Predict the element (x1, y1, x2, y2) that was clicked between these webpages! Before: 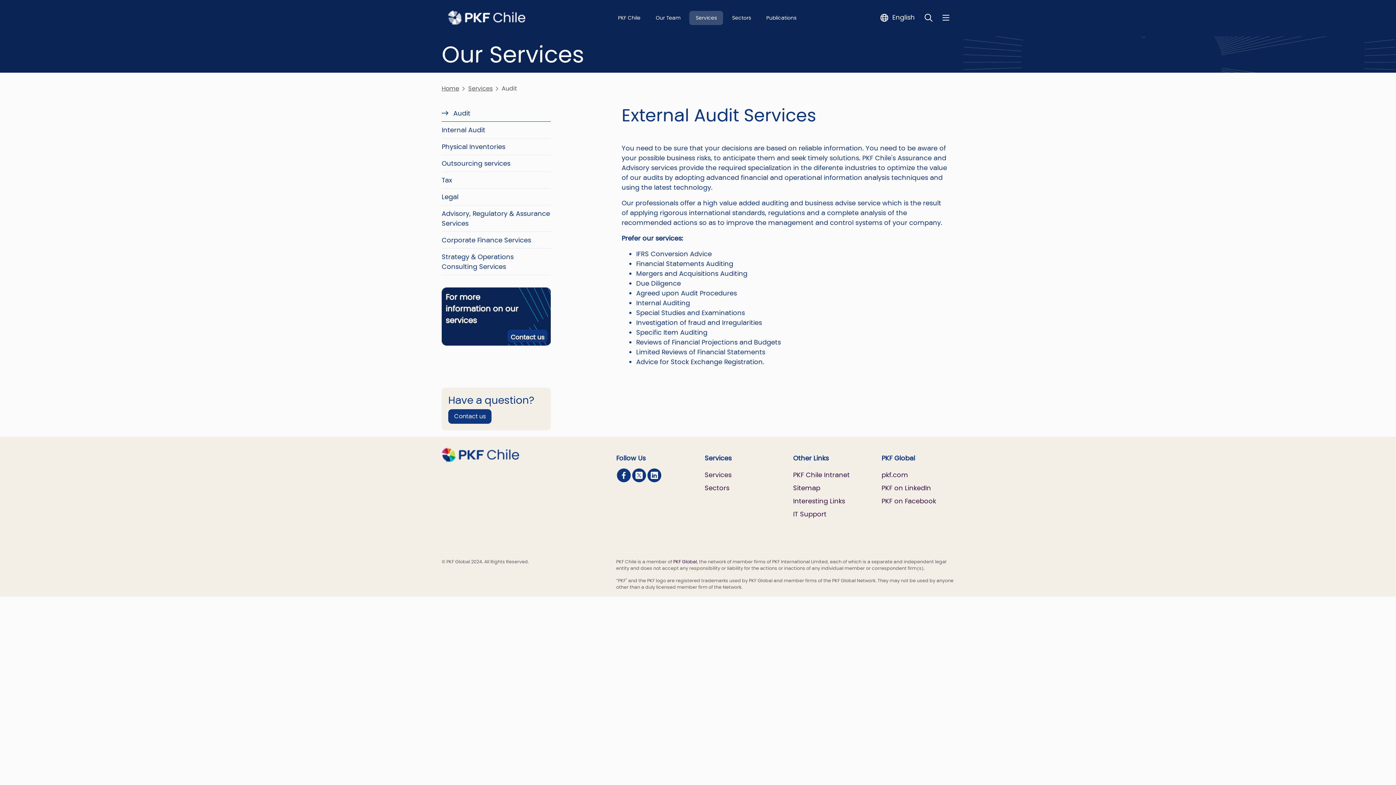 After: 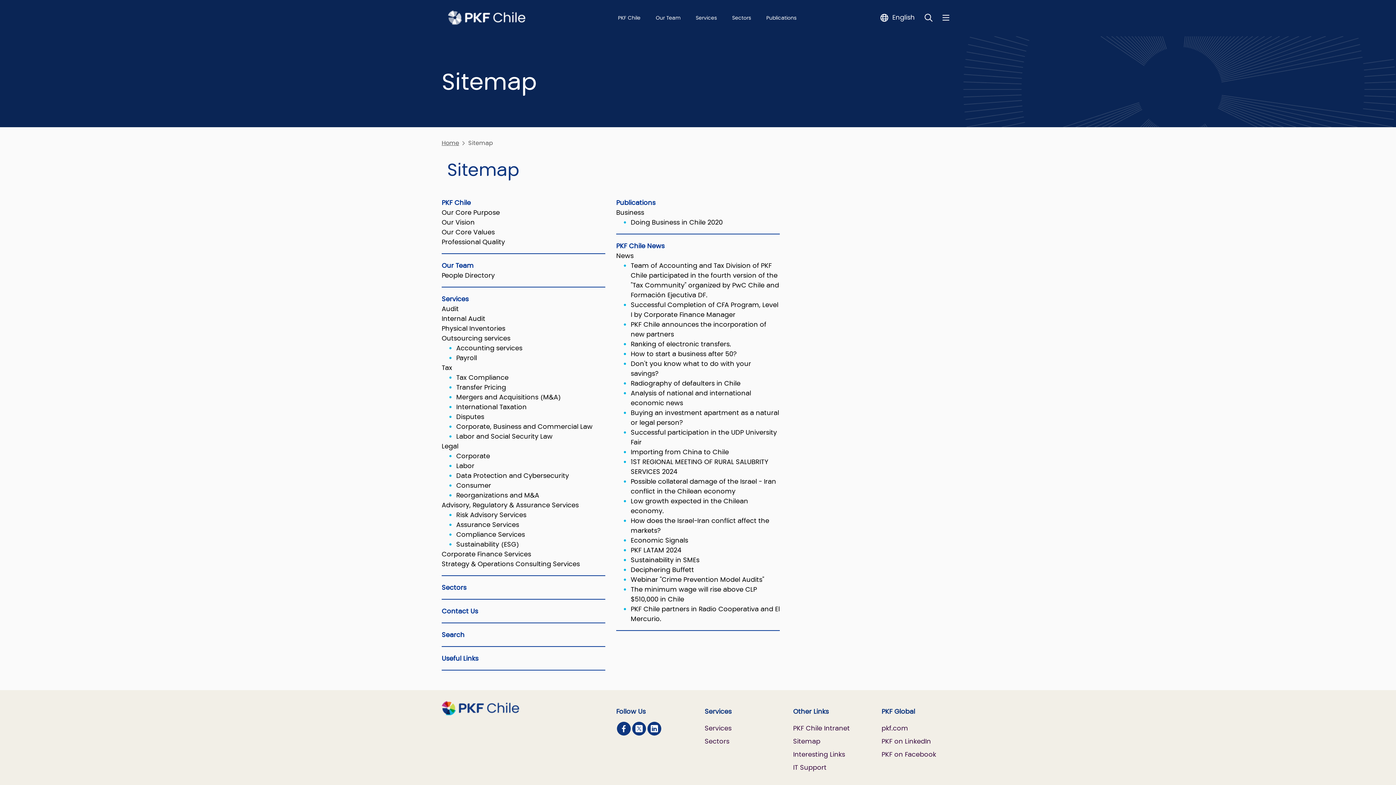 Action: label: Sitemap bbox: (793, 483, 820, 492)